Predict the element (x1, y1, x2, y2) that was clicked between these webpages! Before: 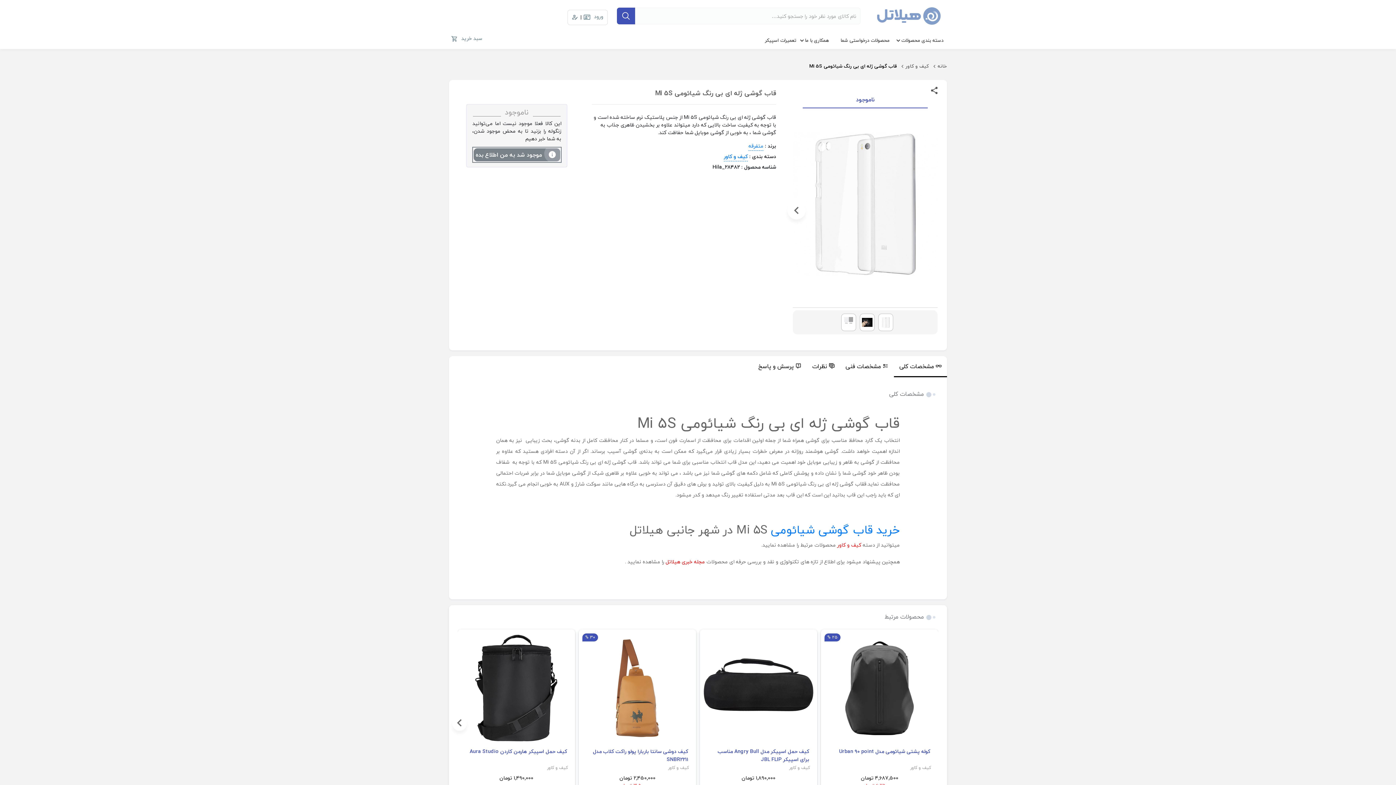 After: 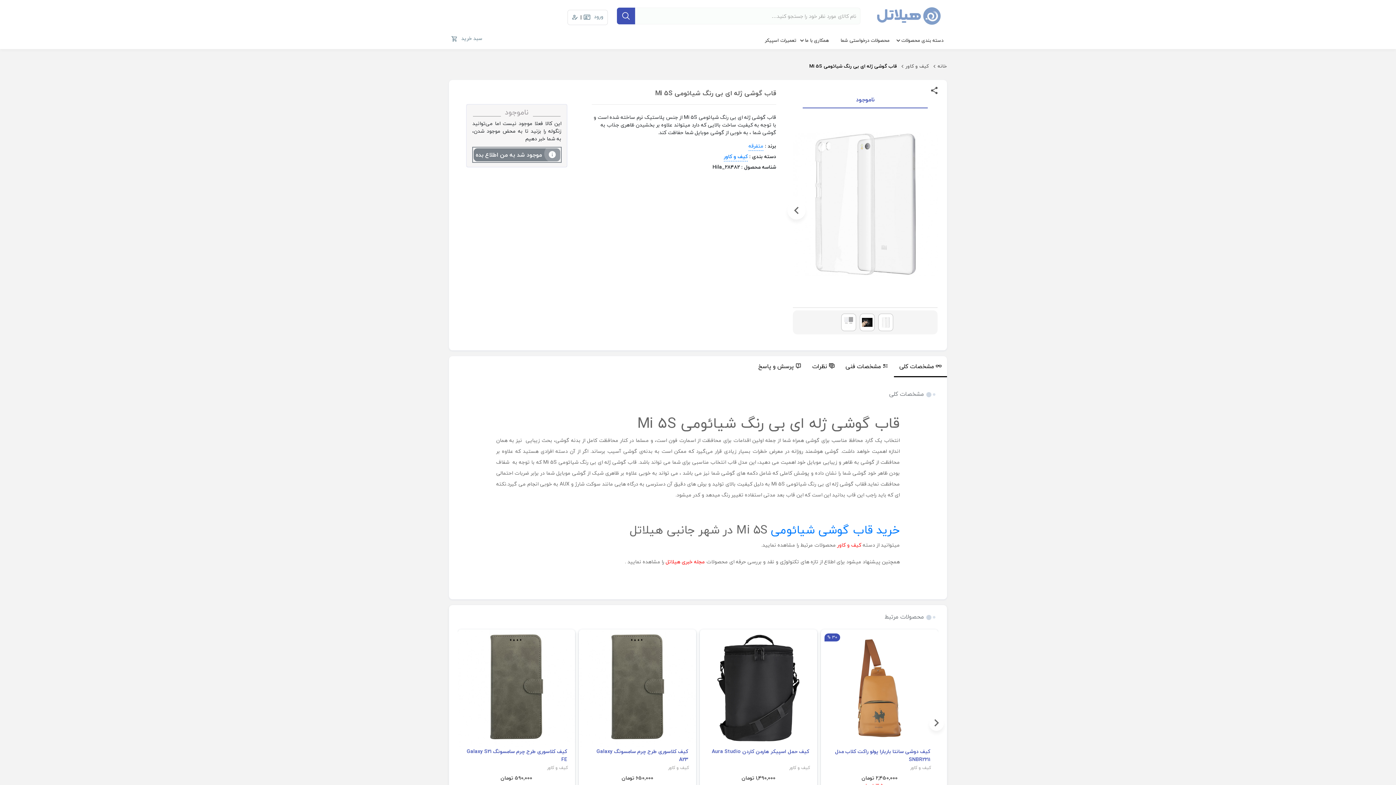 Action: label: carousel navigation button bbox: (452, 716, 466, 731)